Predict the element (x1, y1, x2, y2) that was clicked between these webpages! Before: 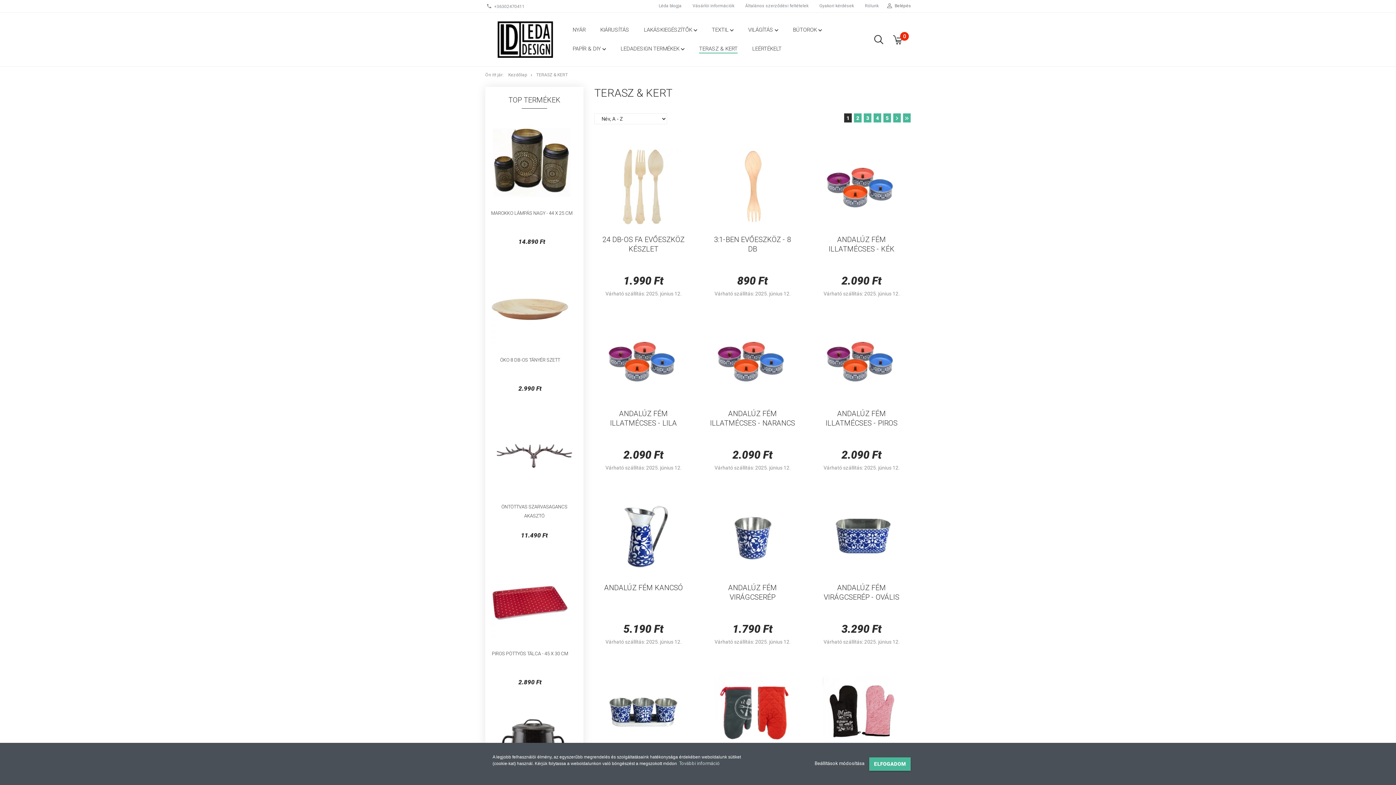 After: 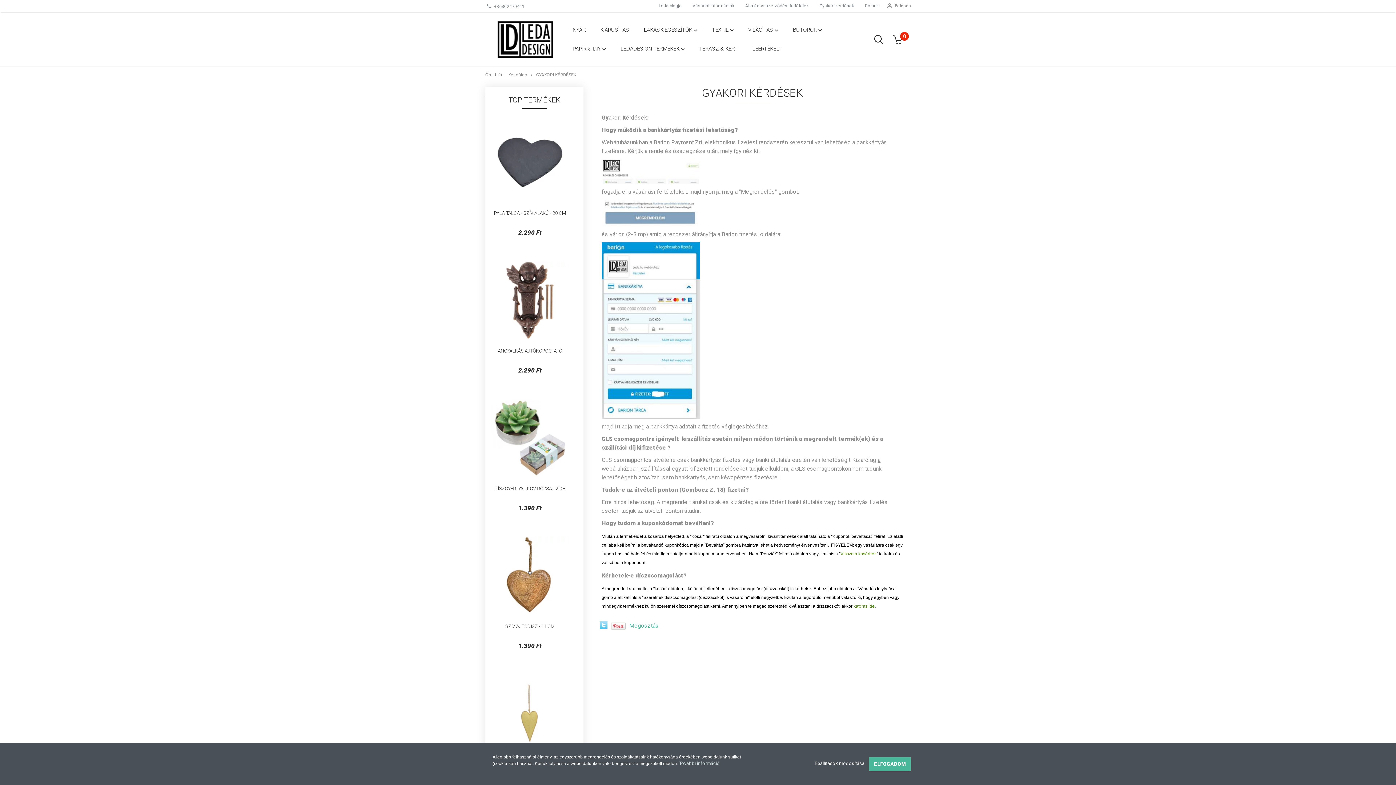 Action: bbox: (814, 1, 859, 10) label: Gyakori kérdések